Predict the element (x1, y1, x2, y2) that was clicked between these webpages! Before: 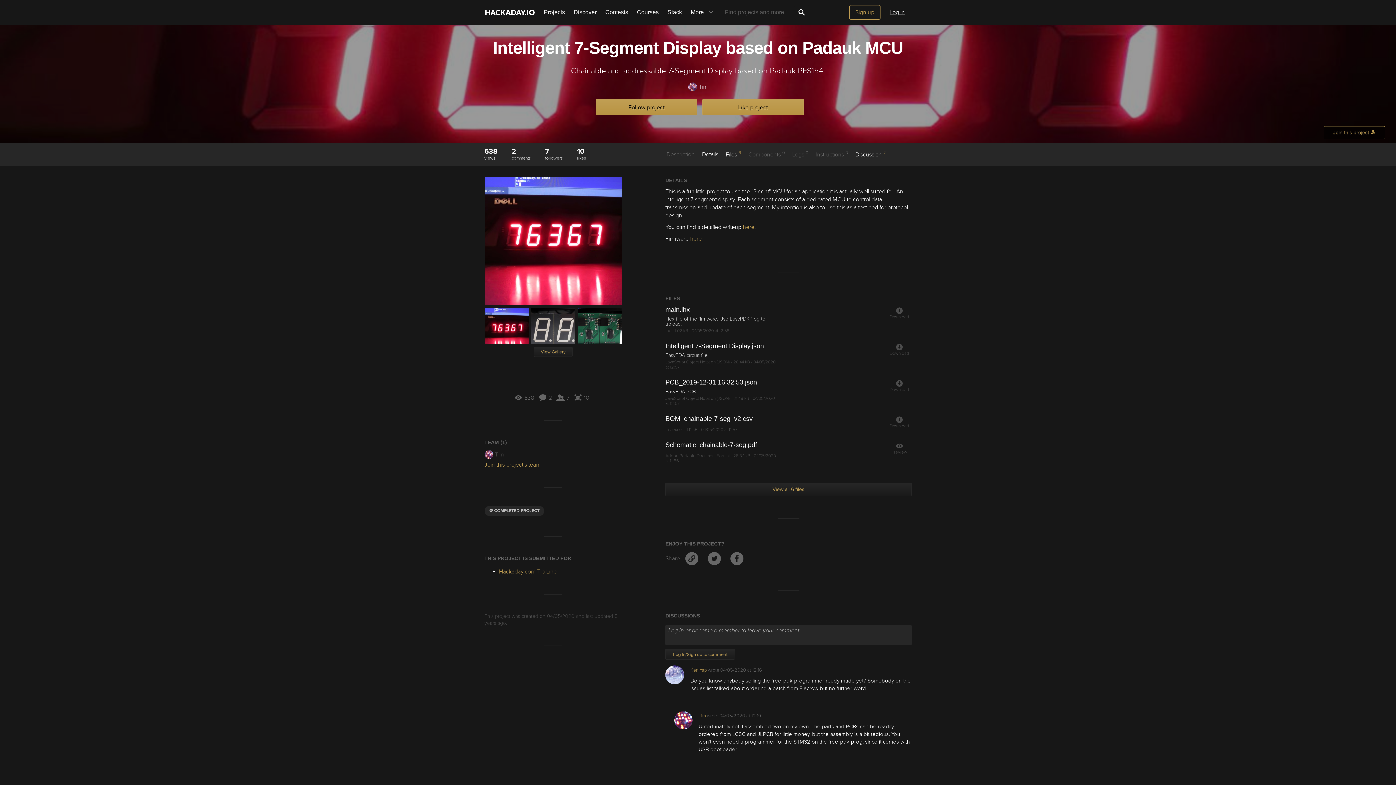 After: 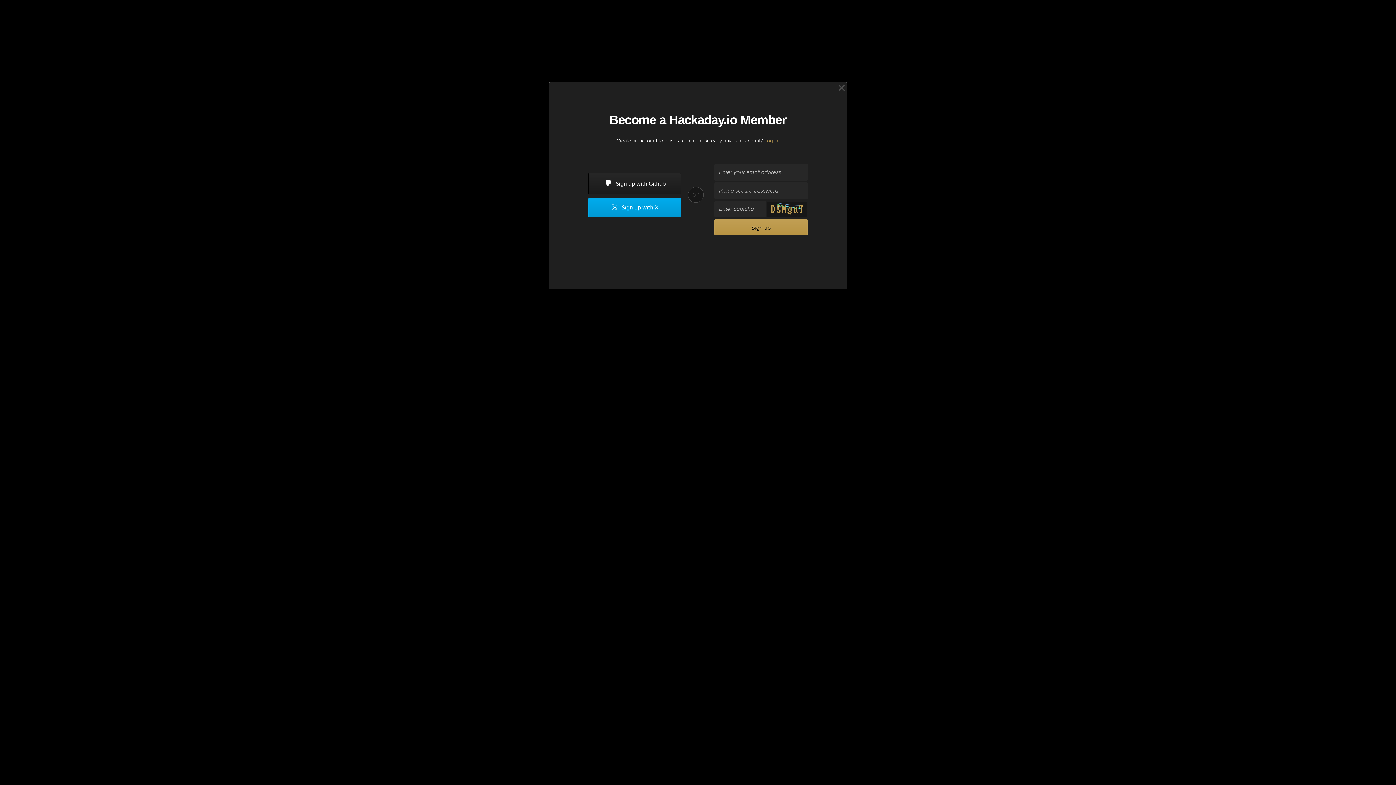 Action: label: Log In/Sign up to comment bbox: (665, 649, 735, 660)